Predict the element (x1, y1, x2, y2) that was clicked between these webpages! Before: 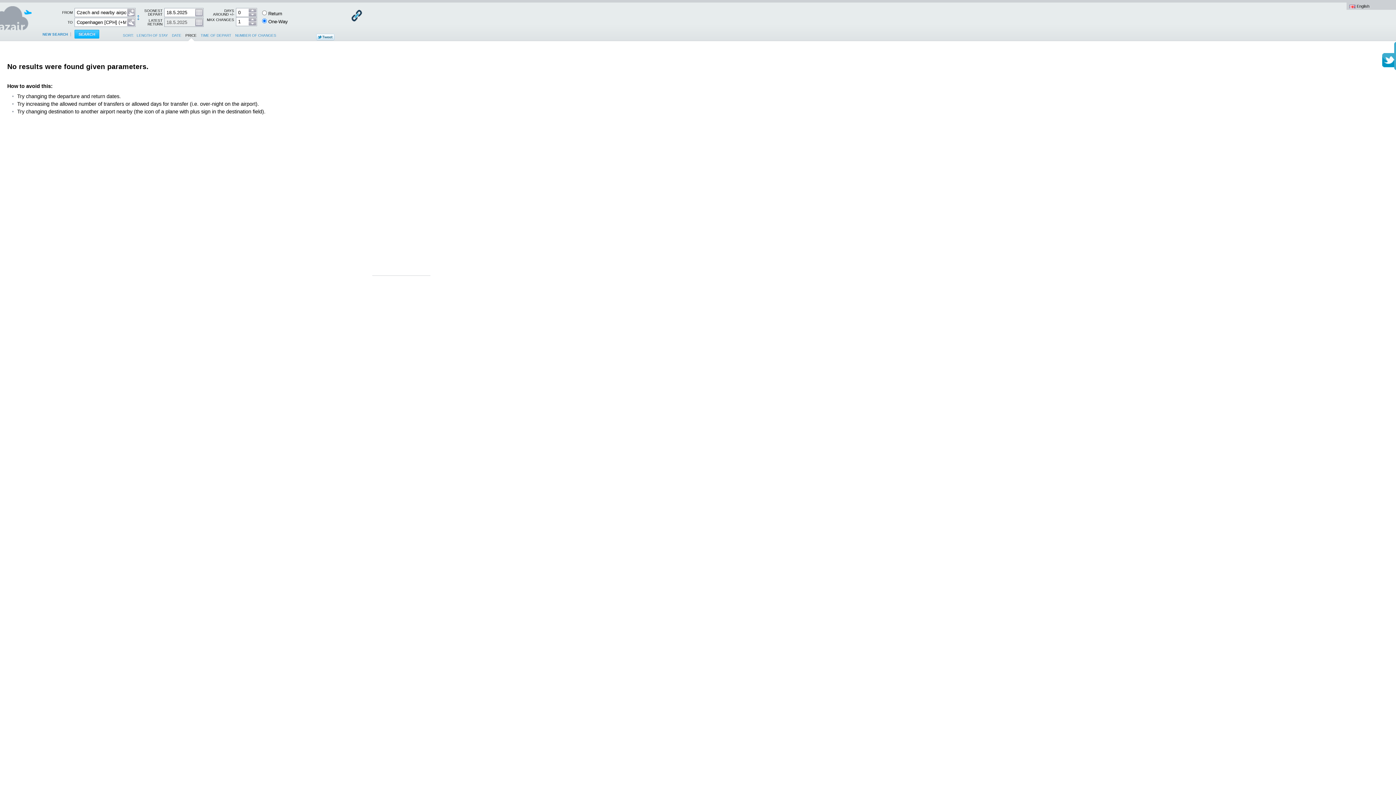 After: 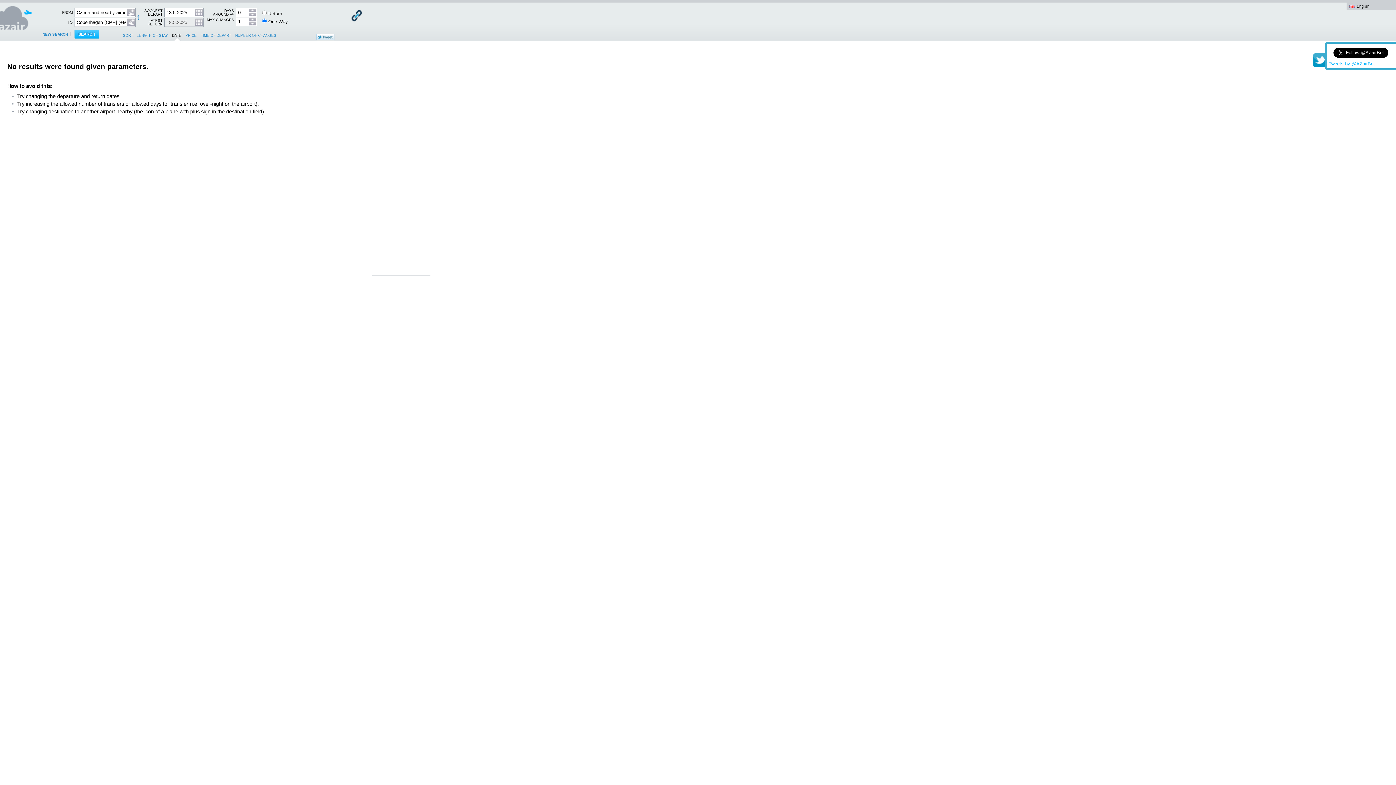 Action: bbox: (170, 32, 183, 41) label: DATE